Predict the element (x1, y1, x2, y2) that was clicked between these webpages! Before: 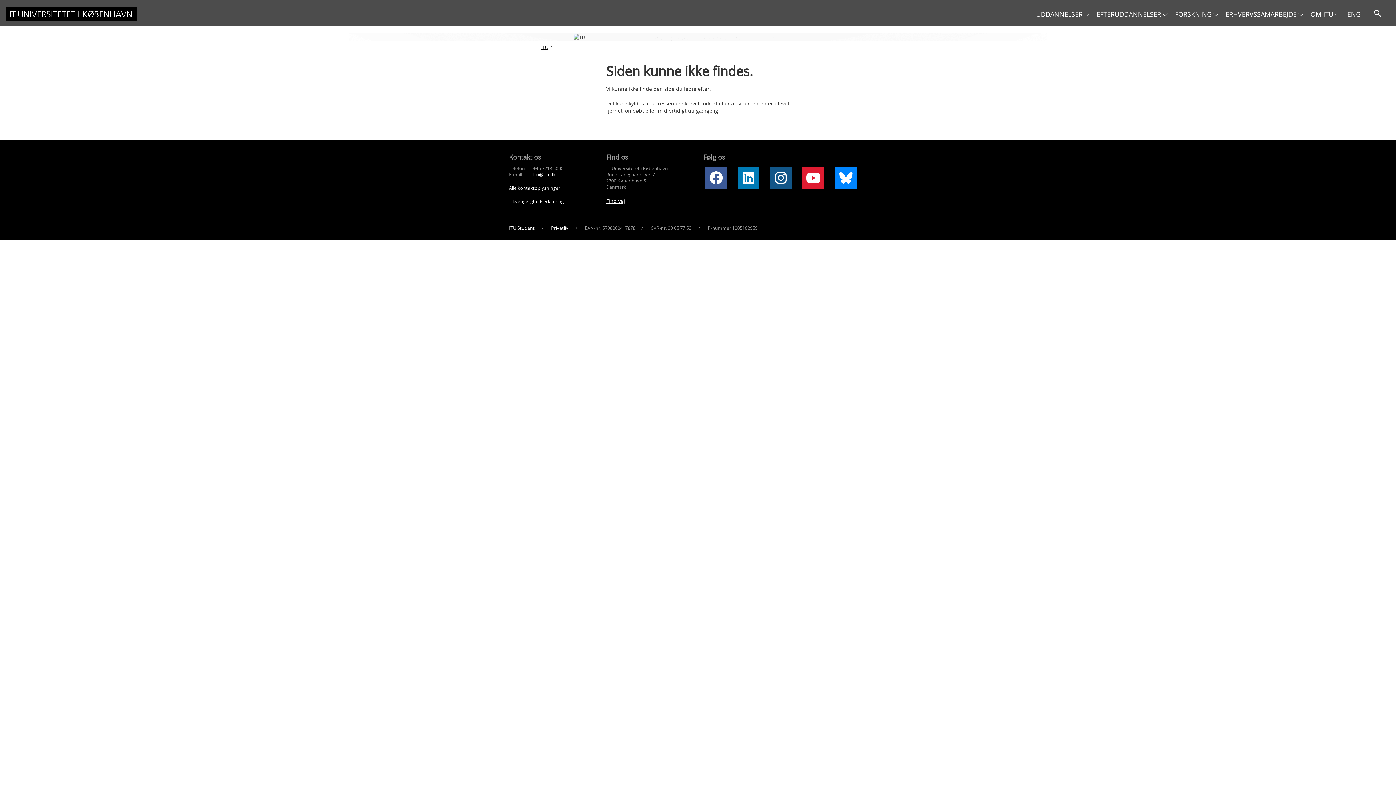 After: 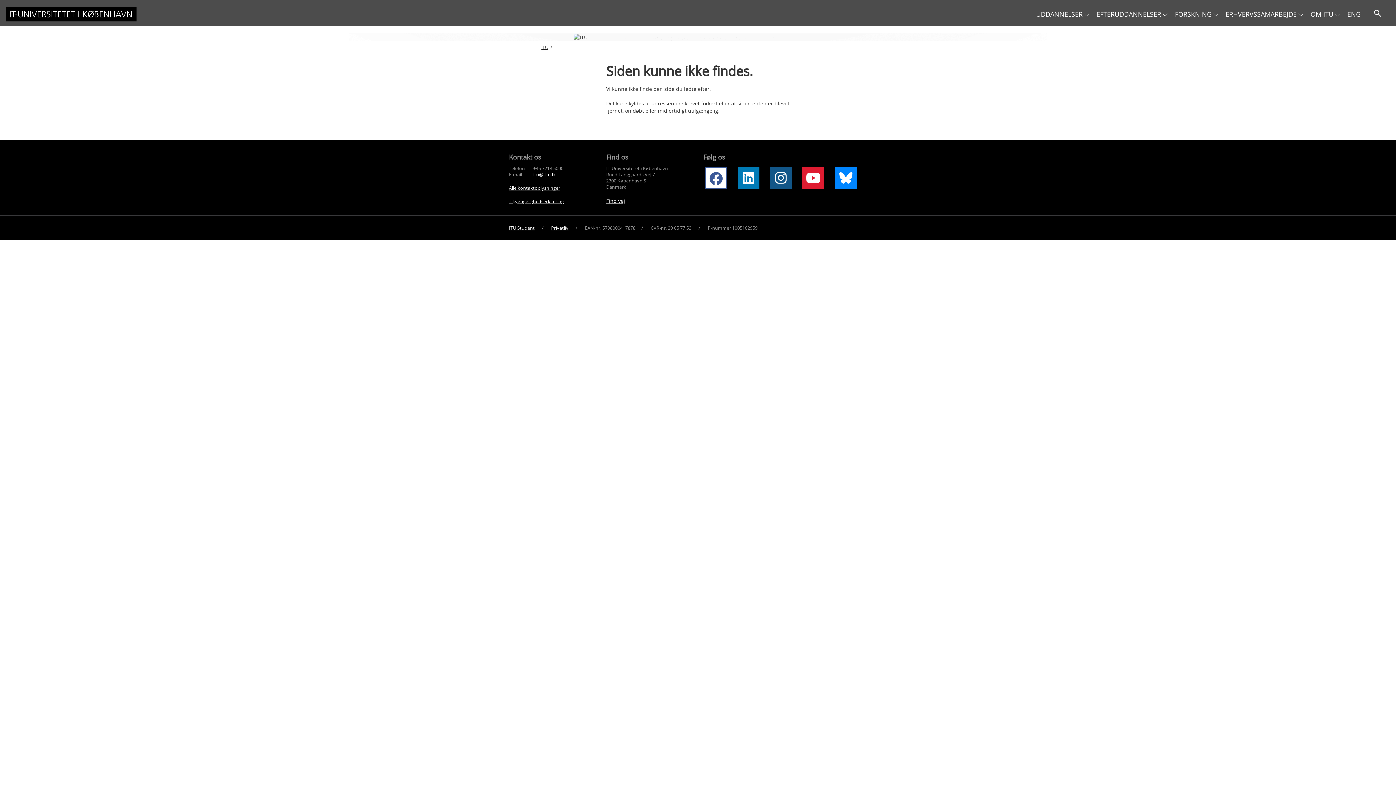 Action: label: Facebook bbox: (705, 167, 727, 189)